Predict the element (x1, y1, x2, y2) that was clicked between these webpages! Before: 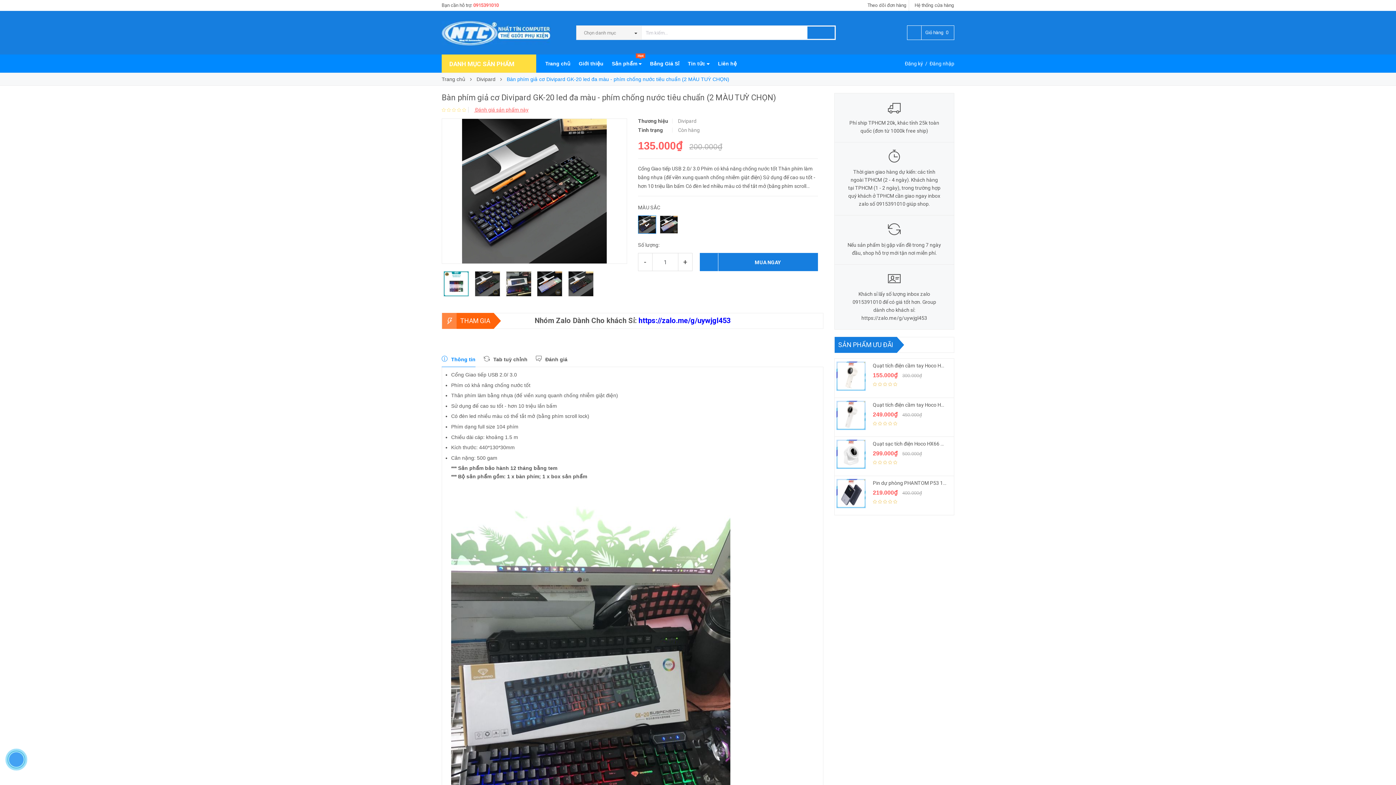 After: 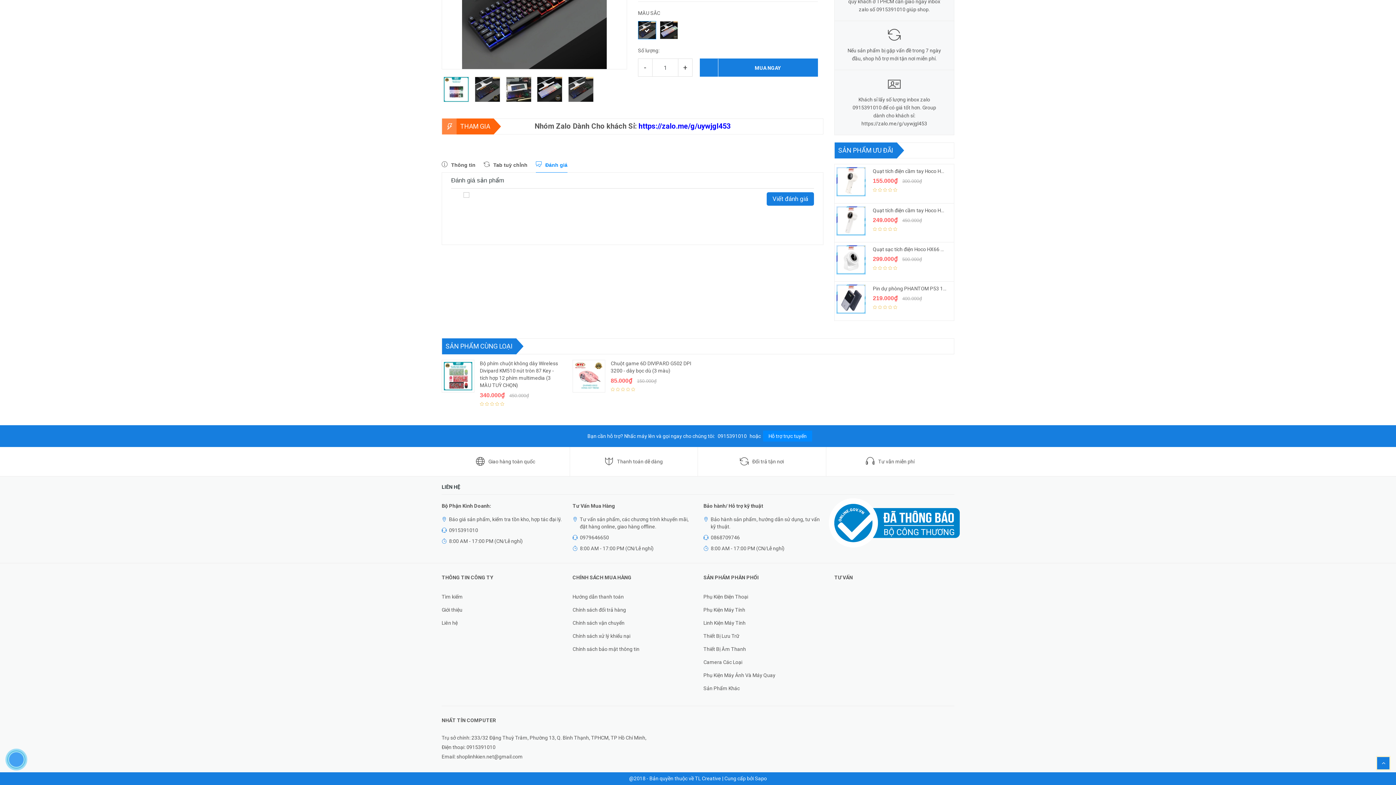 Action: label:  Đánh giá sản phẩm này bbox: (447, 106, 502, 112)